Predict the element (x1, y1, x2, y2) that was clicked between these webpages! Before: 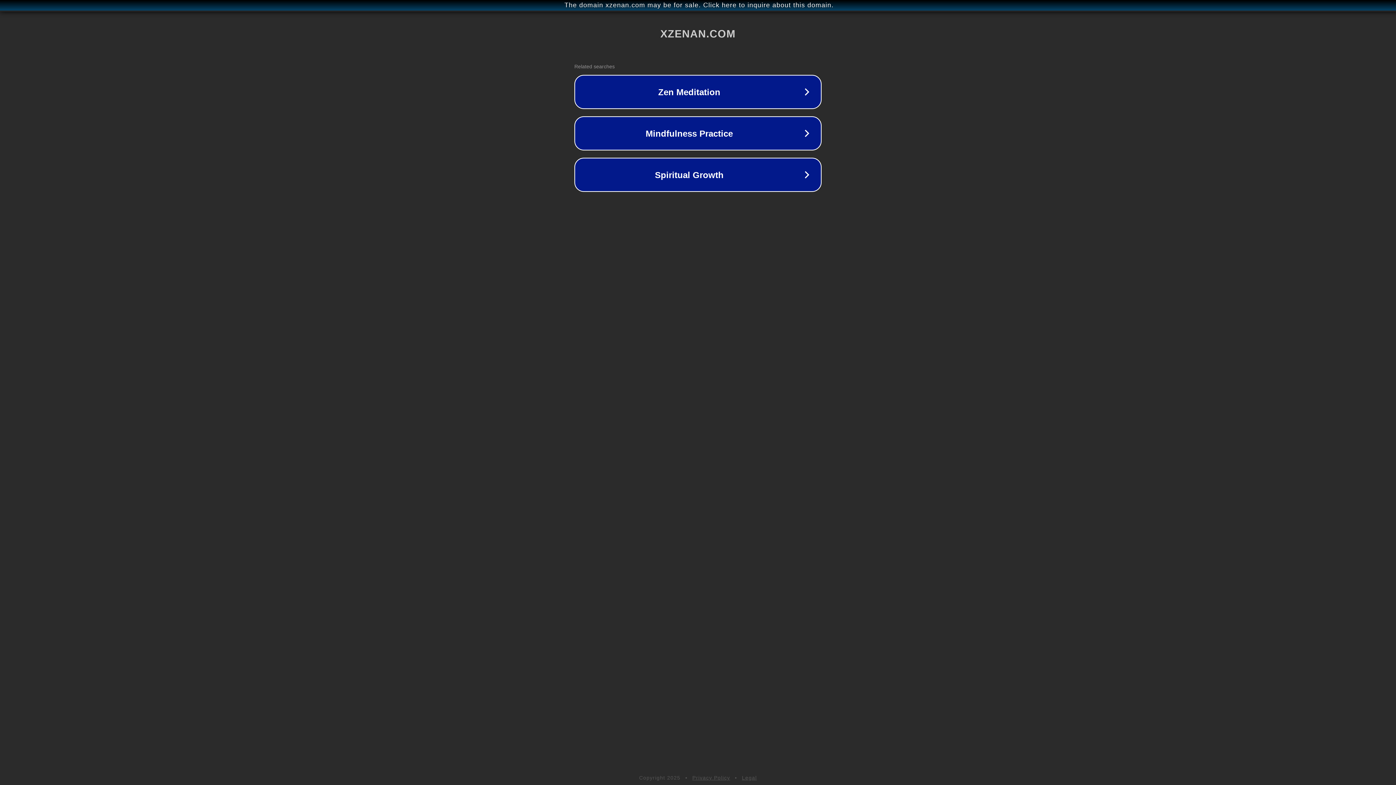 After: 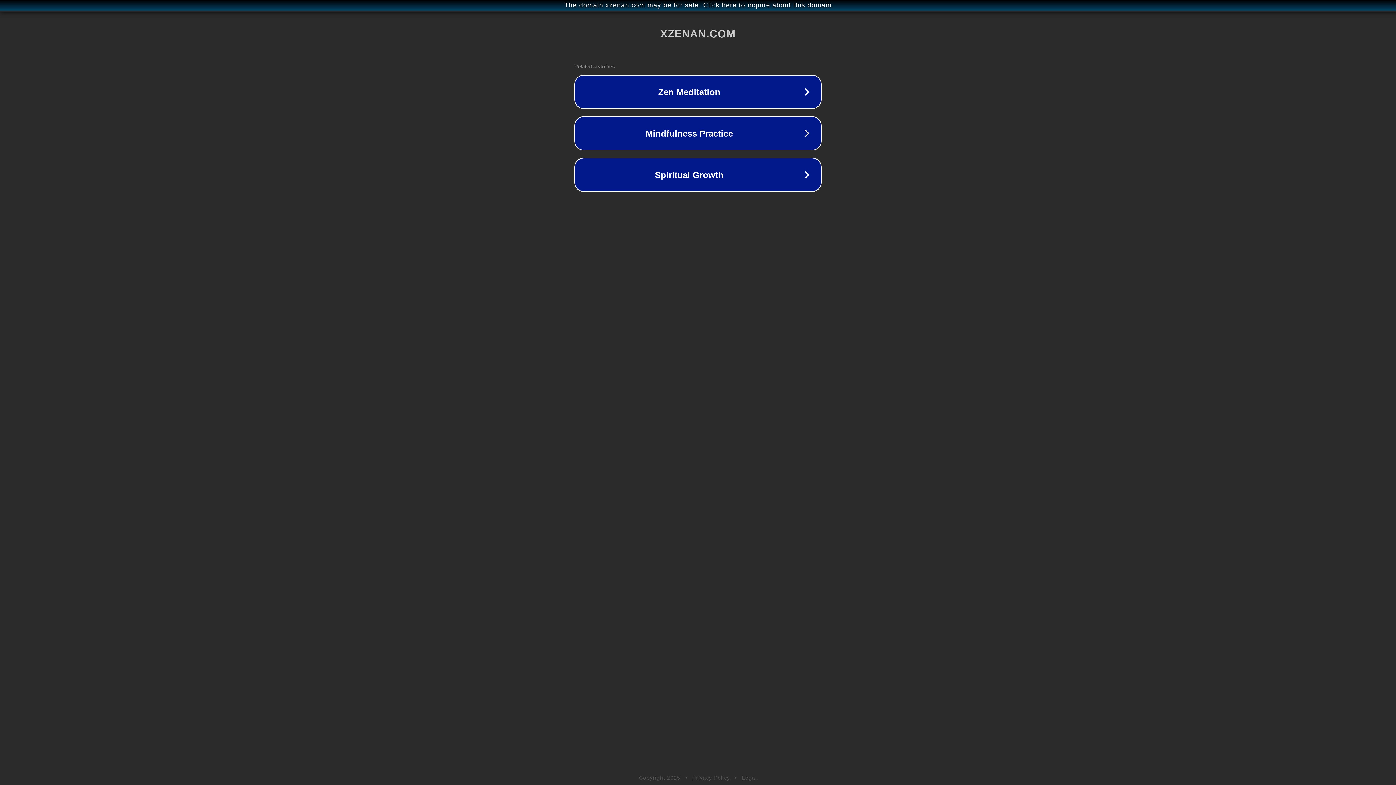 Action: label: Legal bbox: (742, 775, 757, 781)